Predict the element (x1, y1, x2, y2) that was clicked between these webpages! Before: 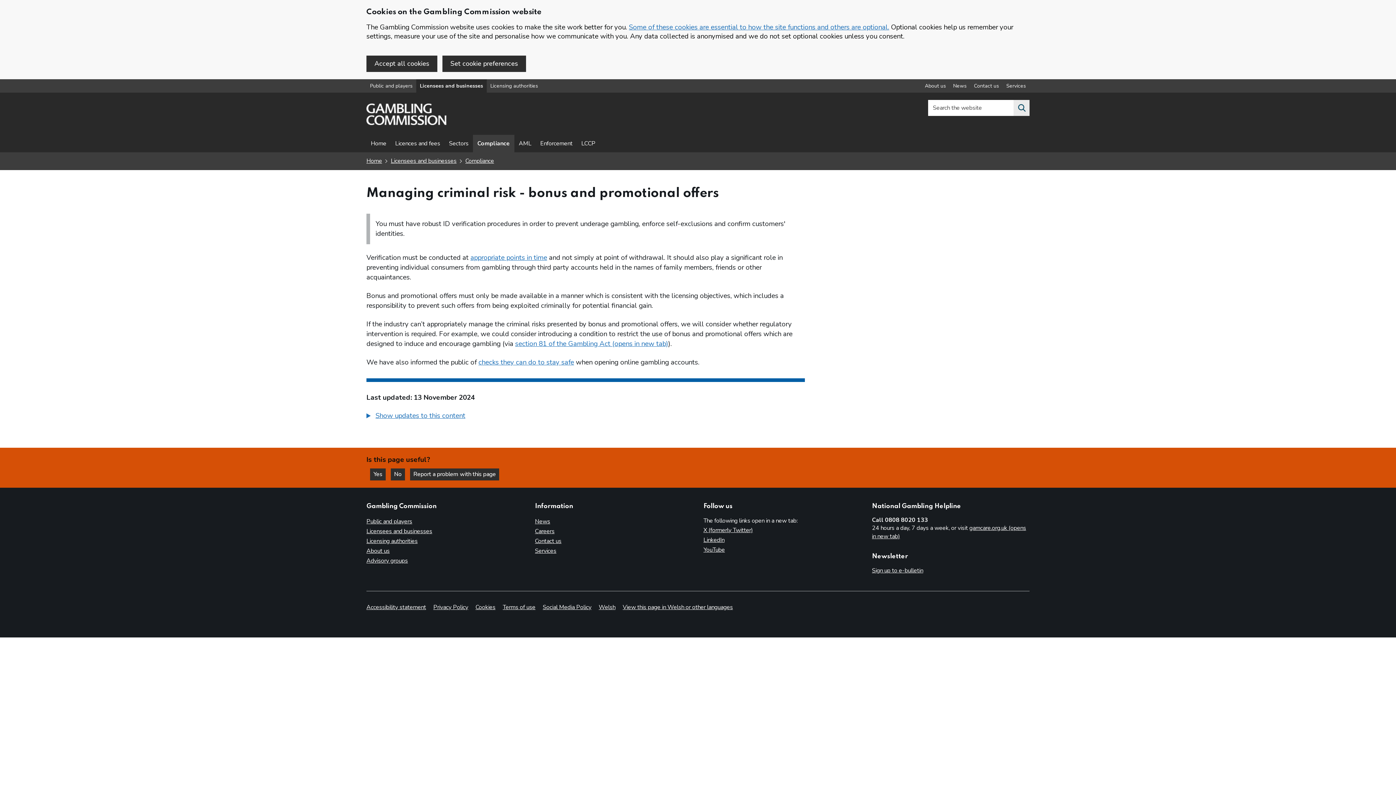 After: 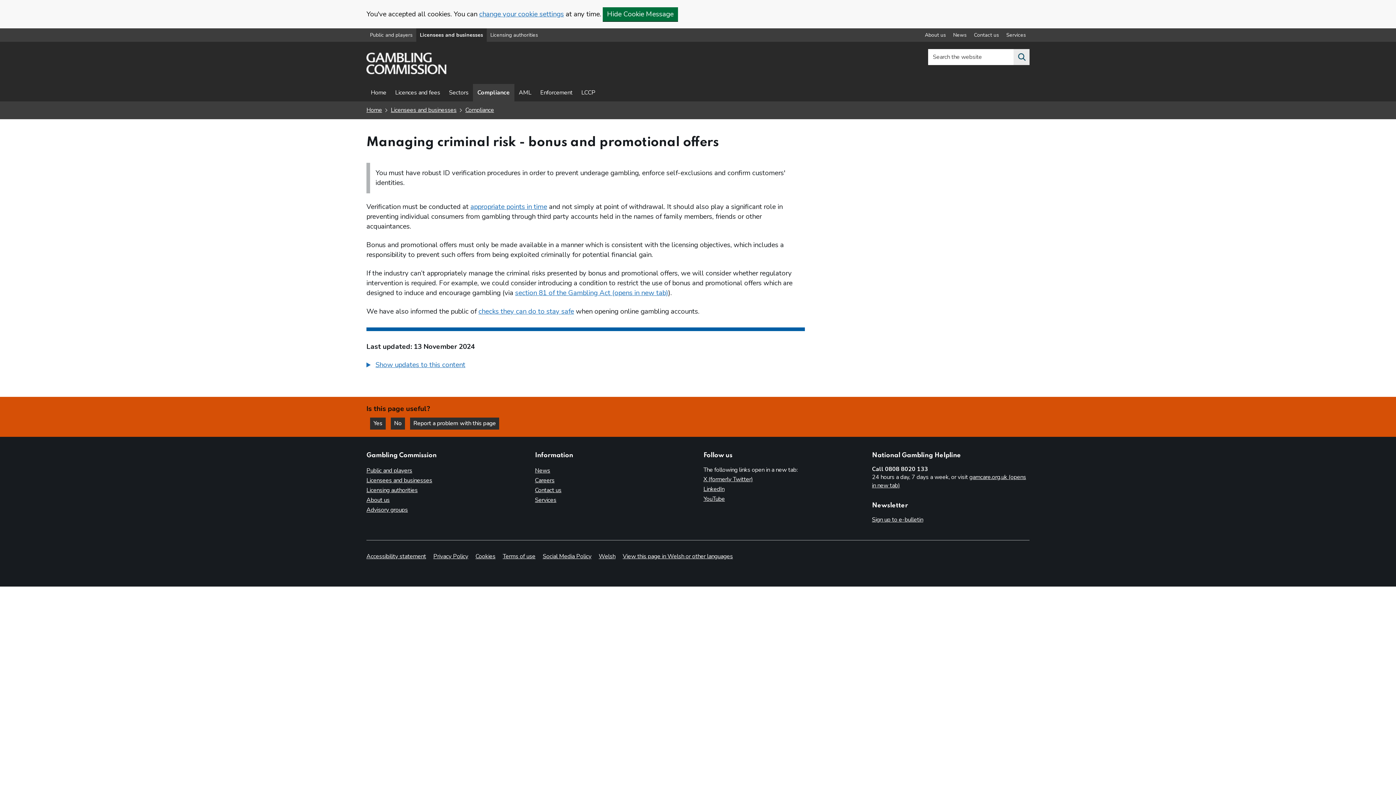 Action: bbox: (366, 55, 437, 72) label: Accept all cookies